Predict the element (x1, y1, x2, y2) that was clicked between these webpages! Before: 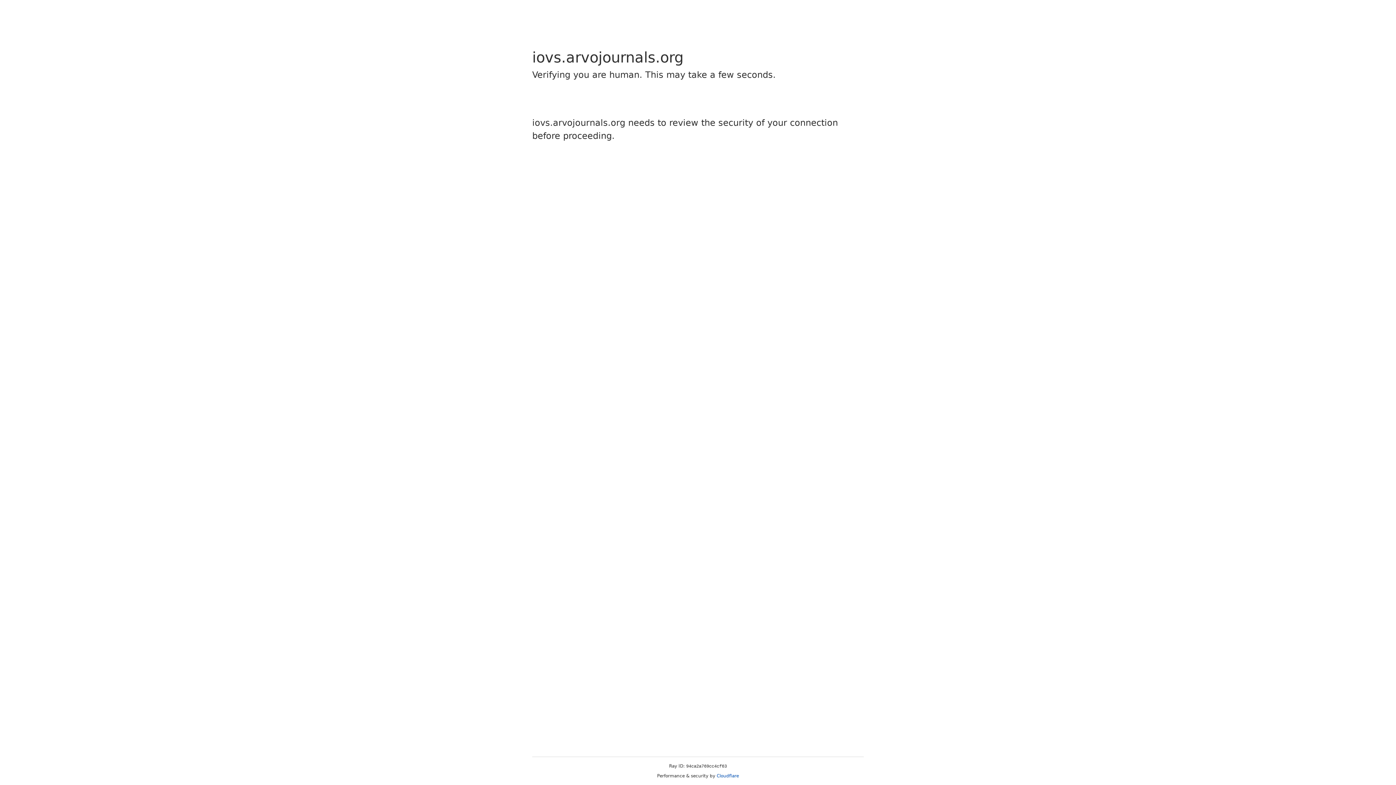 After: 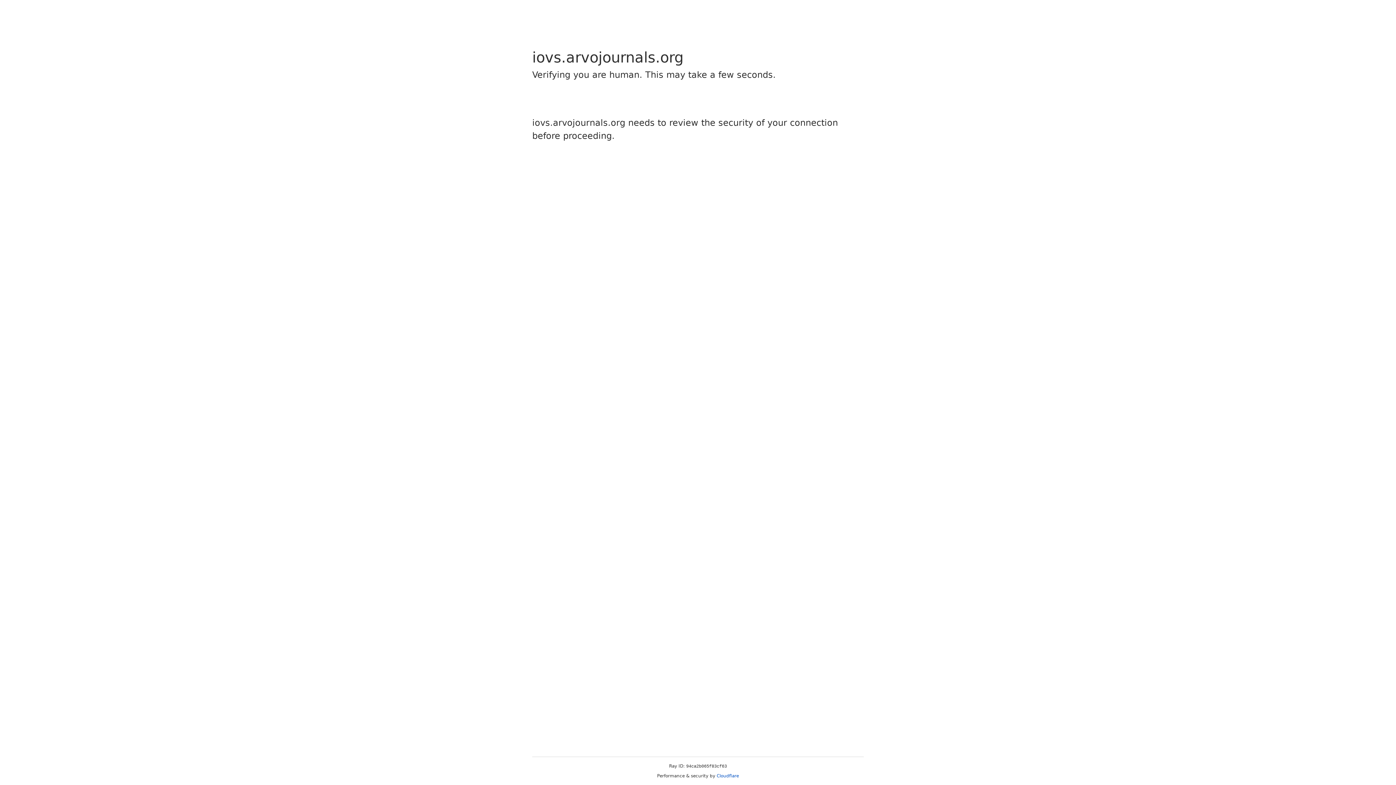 Action: bbox: (716, 773, 739, 778) label: Cloudflare